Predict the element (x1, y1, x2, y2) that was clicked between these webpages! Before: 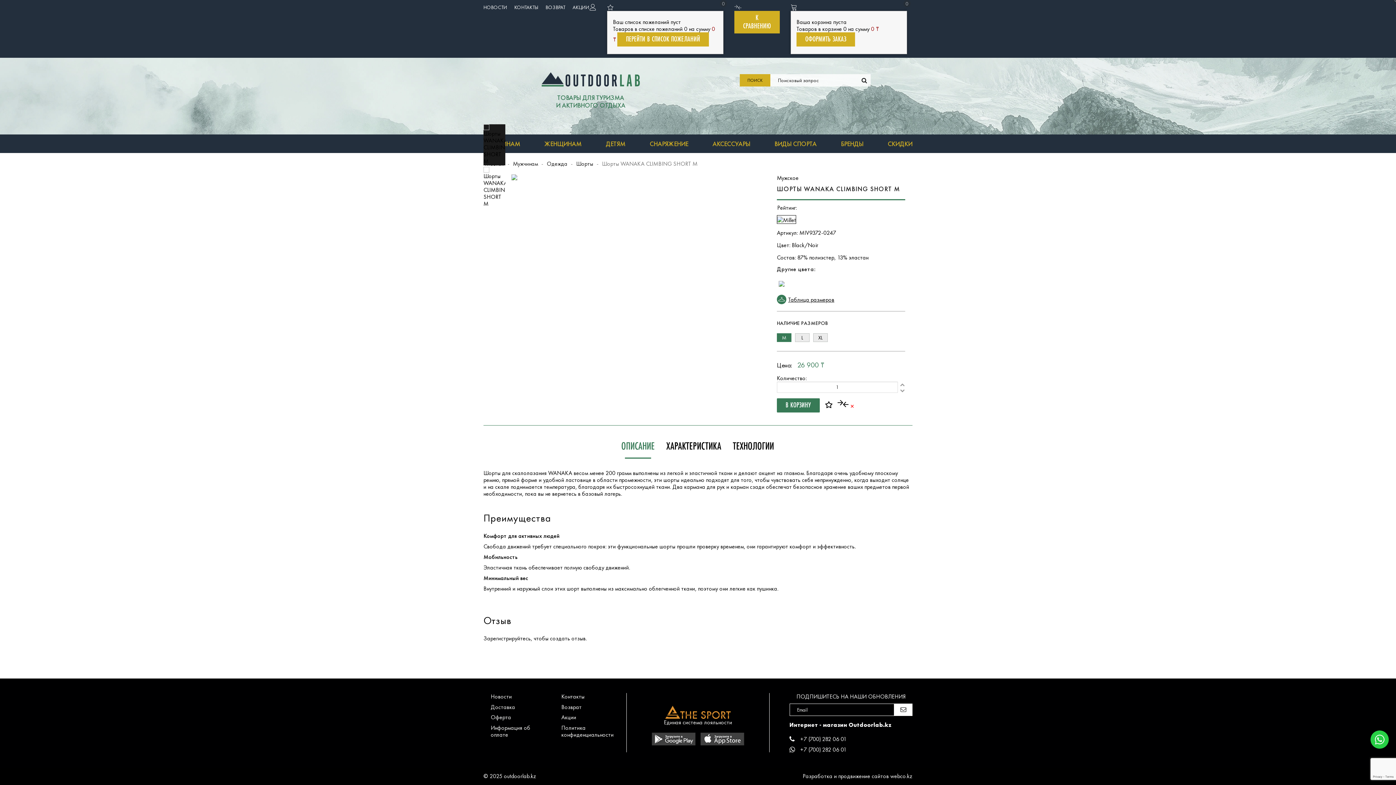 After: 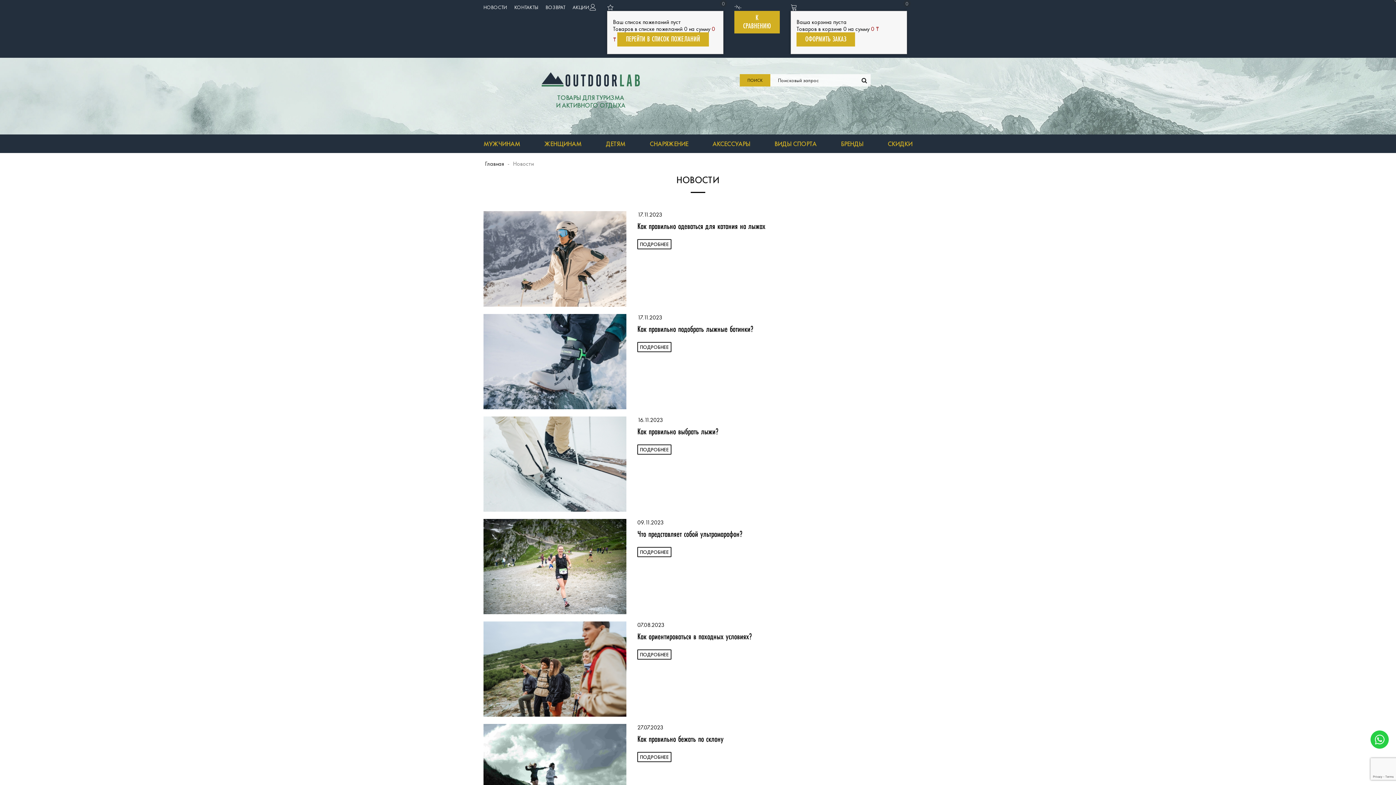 Action: bbox: (483, 0, 507, 14) label: НОВОСТИ